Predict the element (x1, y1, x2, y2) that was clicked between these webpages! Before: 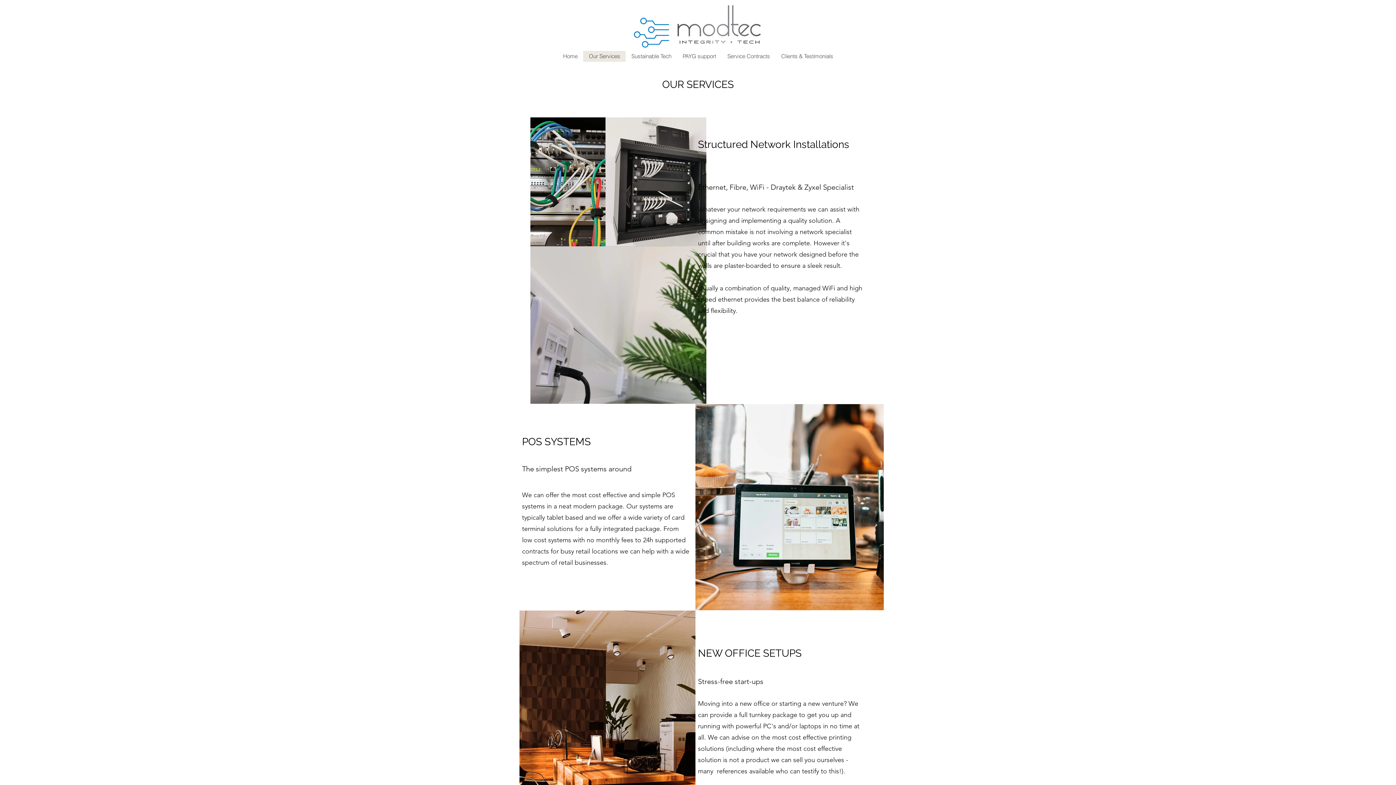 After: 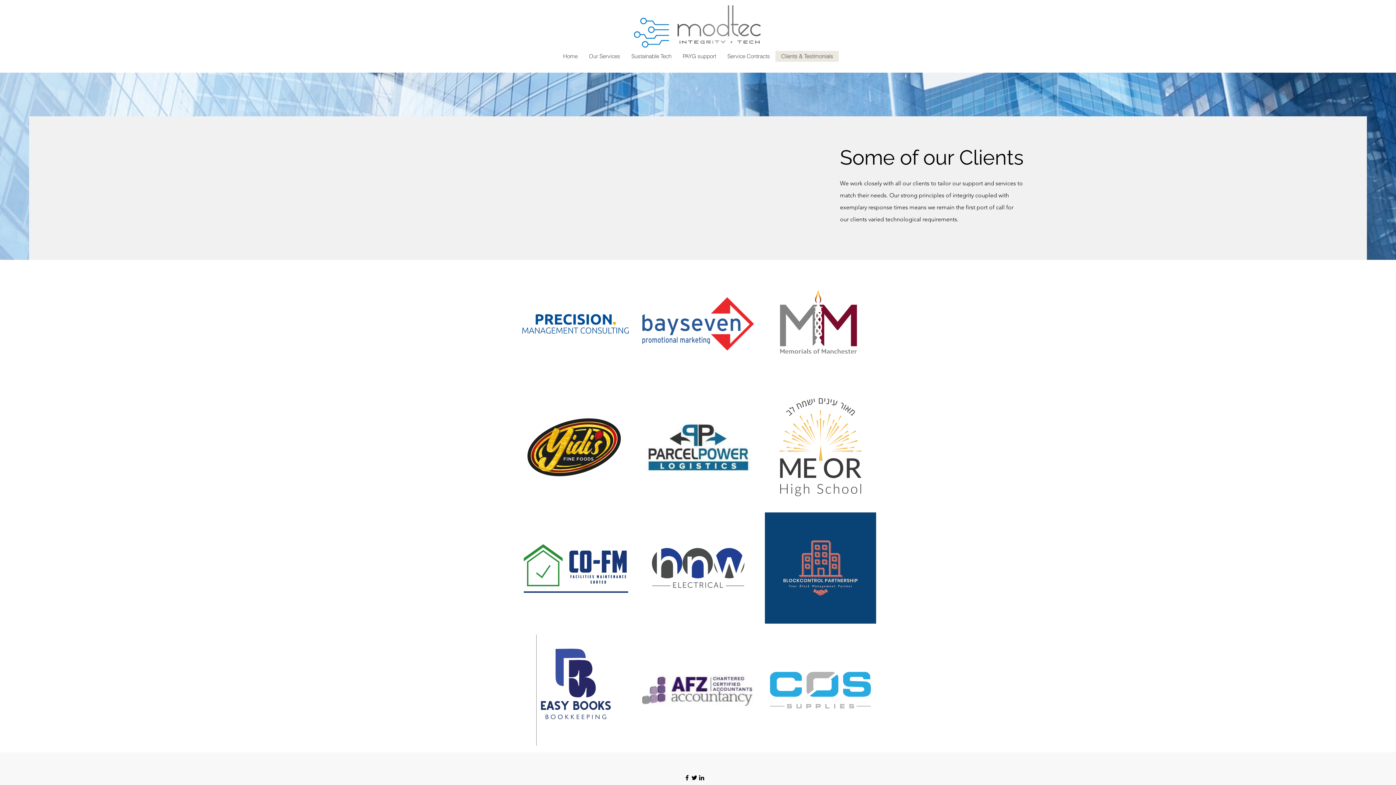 Action: bbox: (775, 50, 838, 61) label: Clients & Testimonials